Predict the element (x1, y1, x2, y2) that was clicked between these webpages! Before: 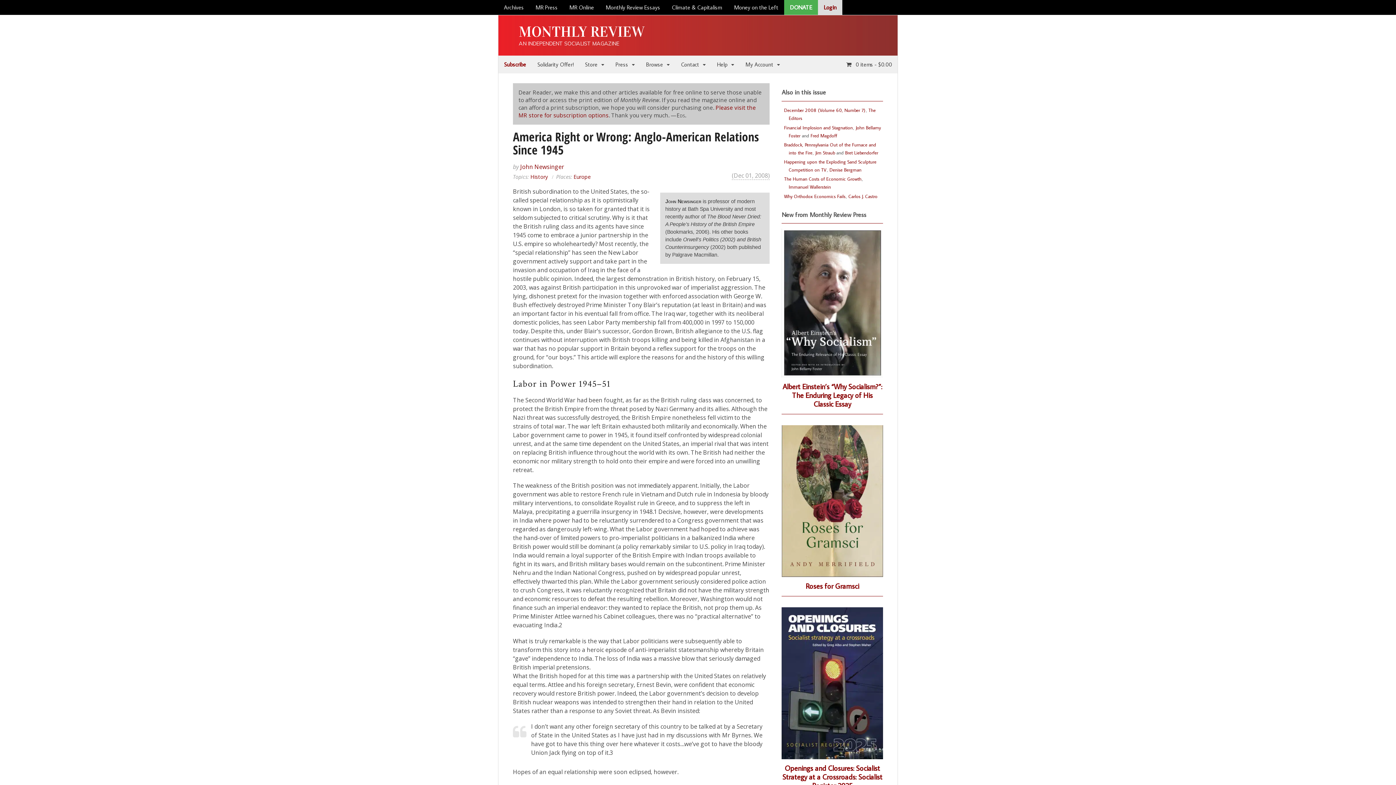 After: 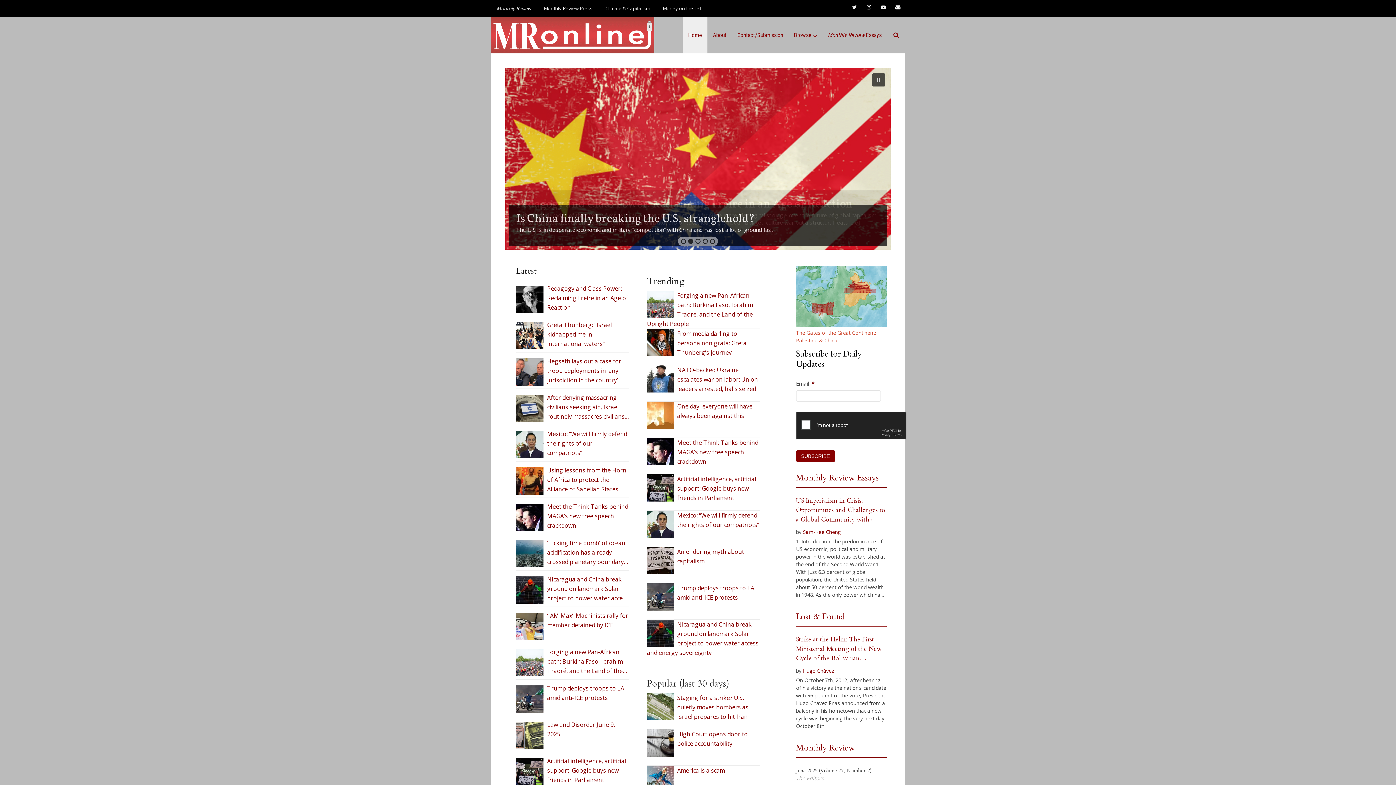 Action: label: MR Online bbox: (563, 0, 600, 14)